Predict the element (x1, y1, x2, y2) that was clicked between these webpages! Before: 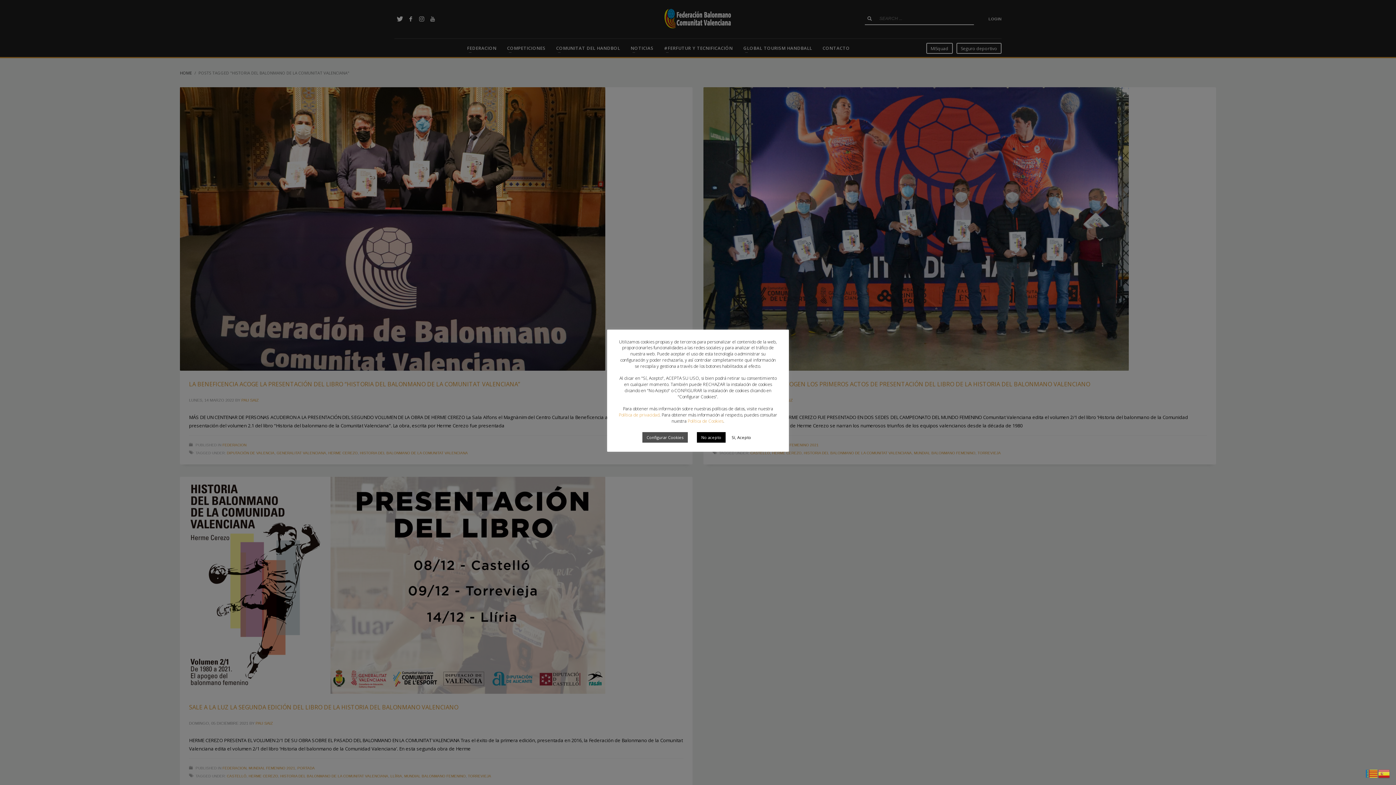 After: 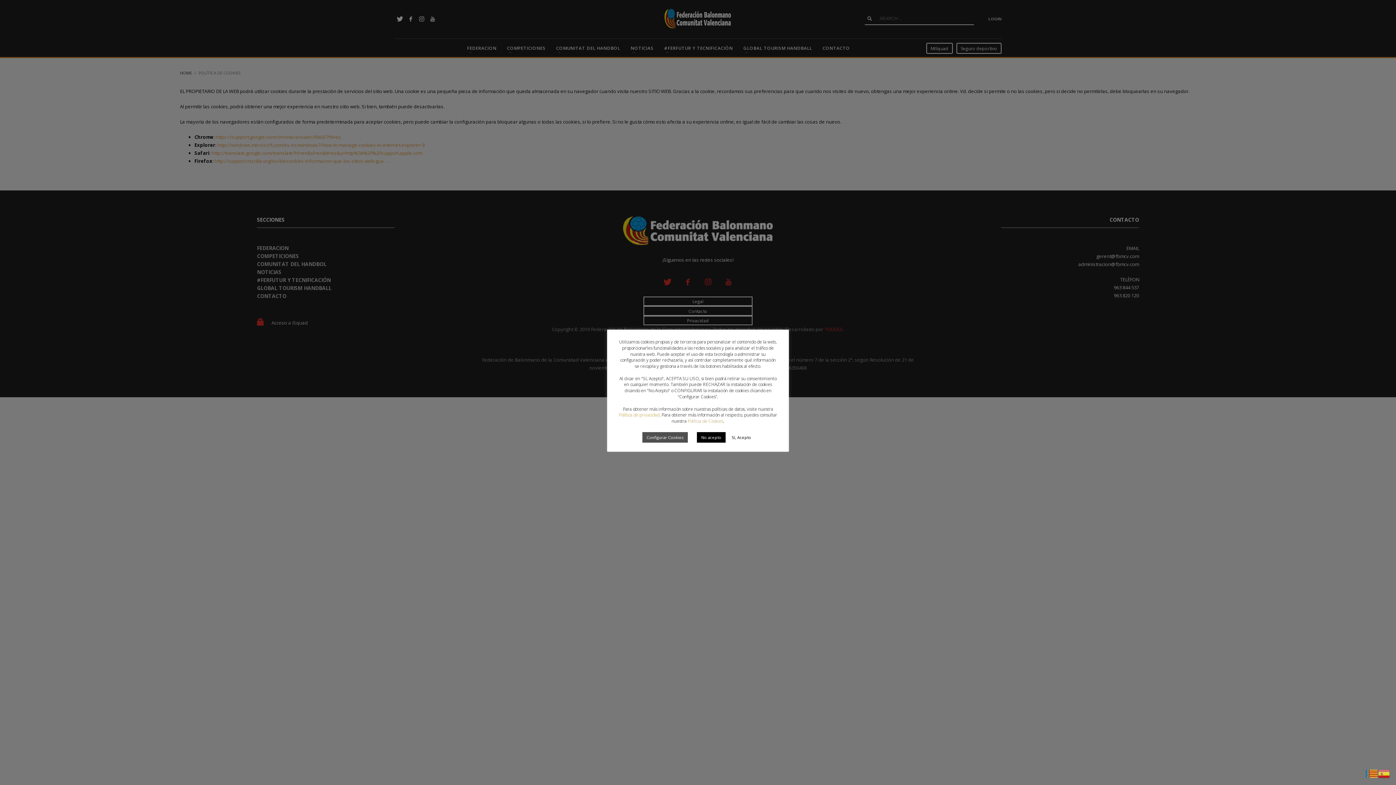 Action: bbox: (687, 418, 723, 424) label: Política de Cookies